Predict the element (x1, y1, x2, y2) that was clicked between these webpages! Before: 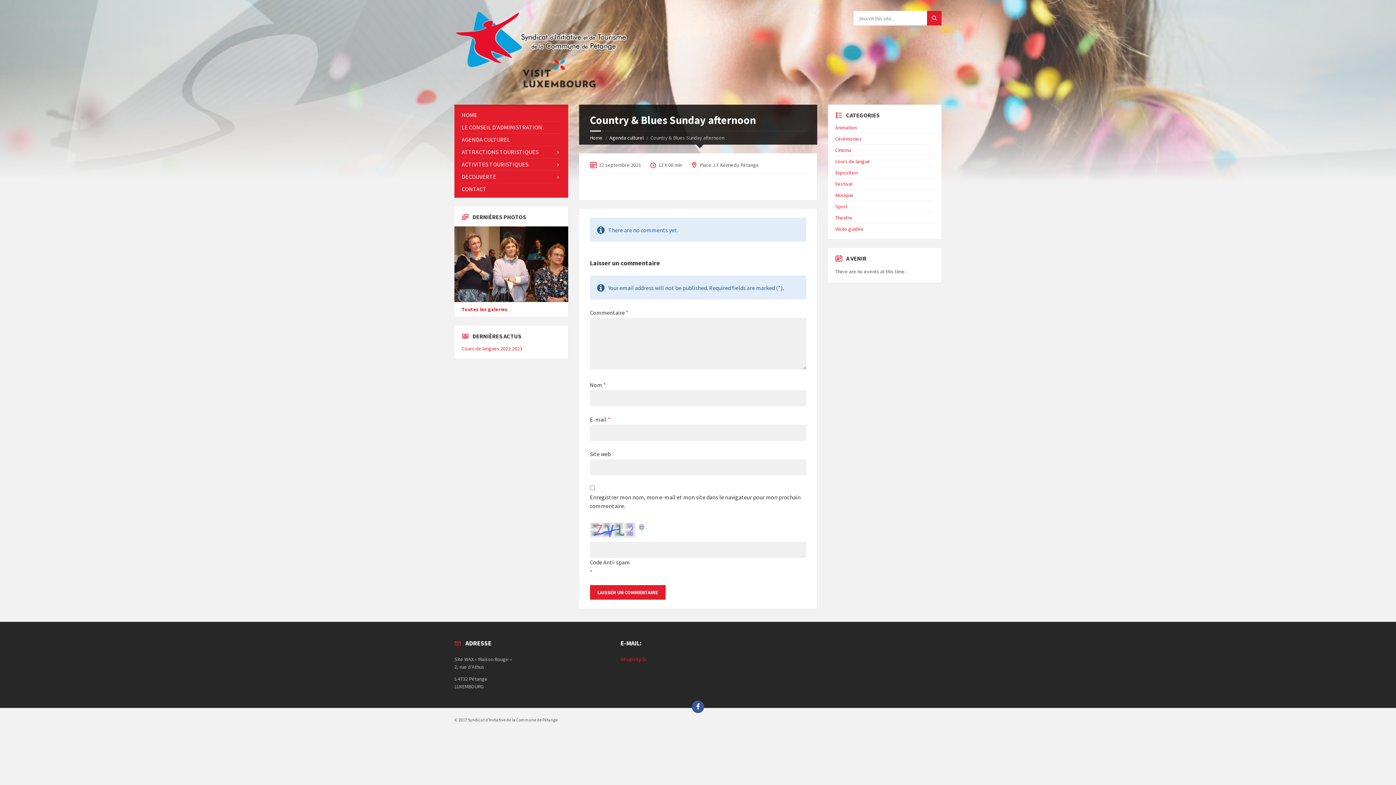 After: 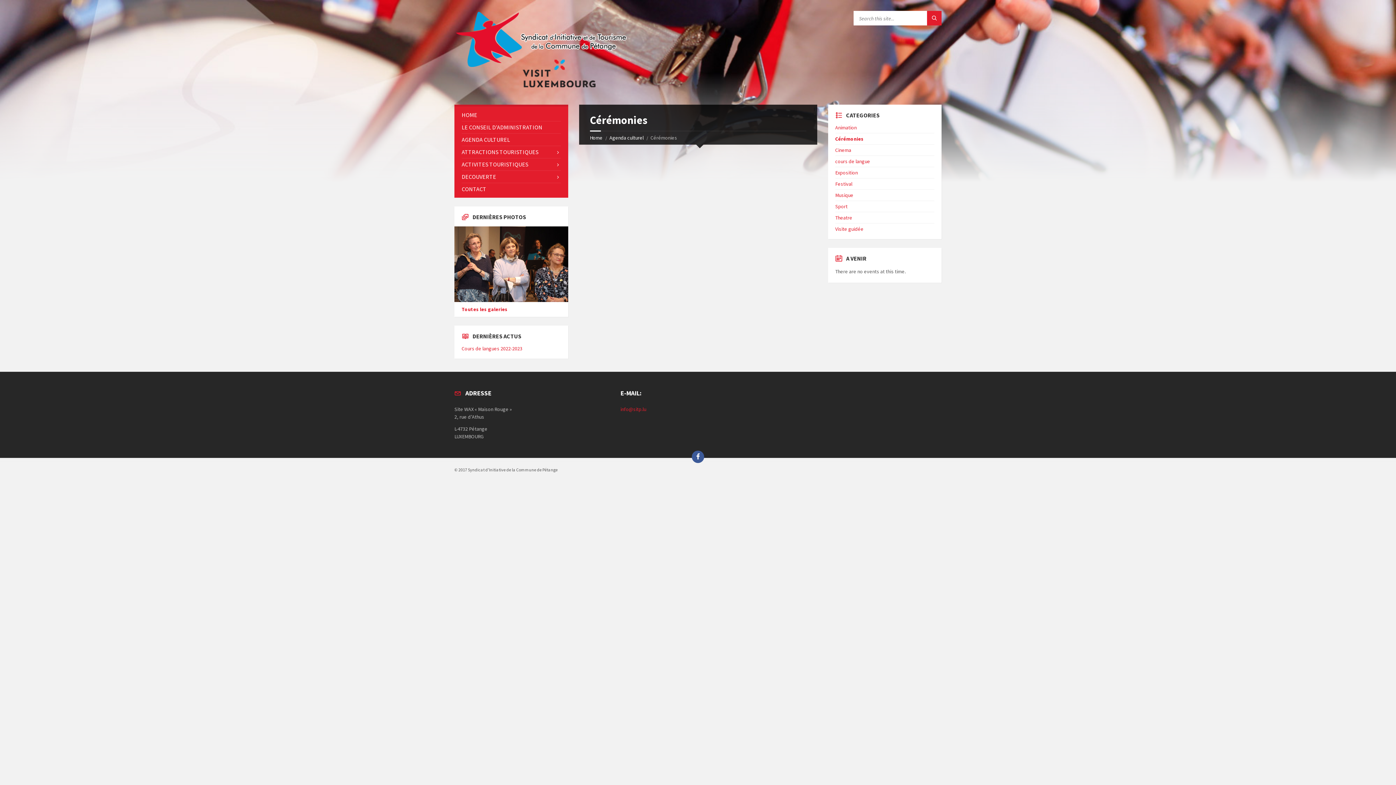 Action: bbox: (835, 135, 862, 142) label: Cérémonies